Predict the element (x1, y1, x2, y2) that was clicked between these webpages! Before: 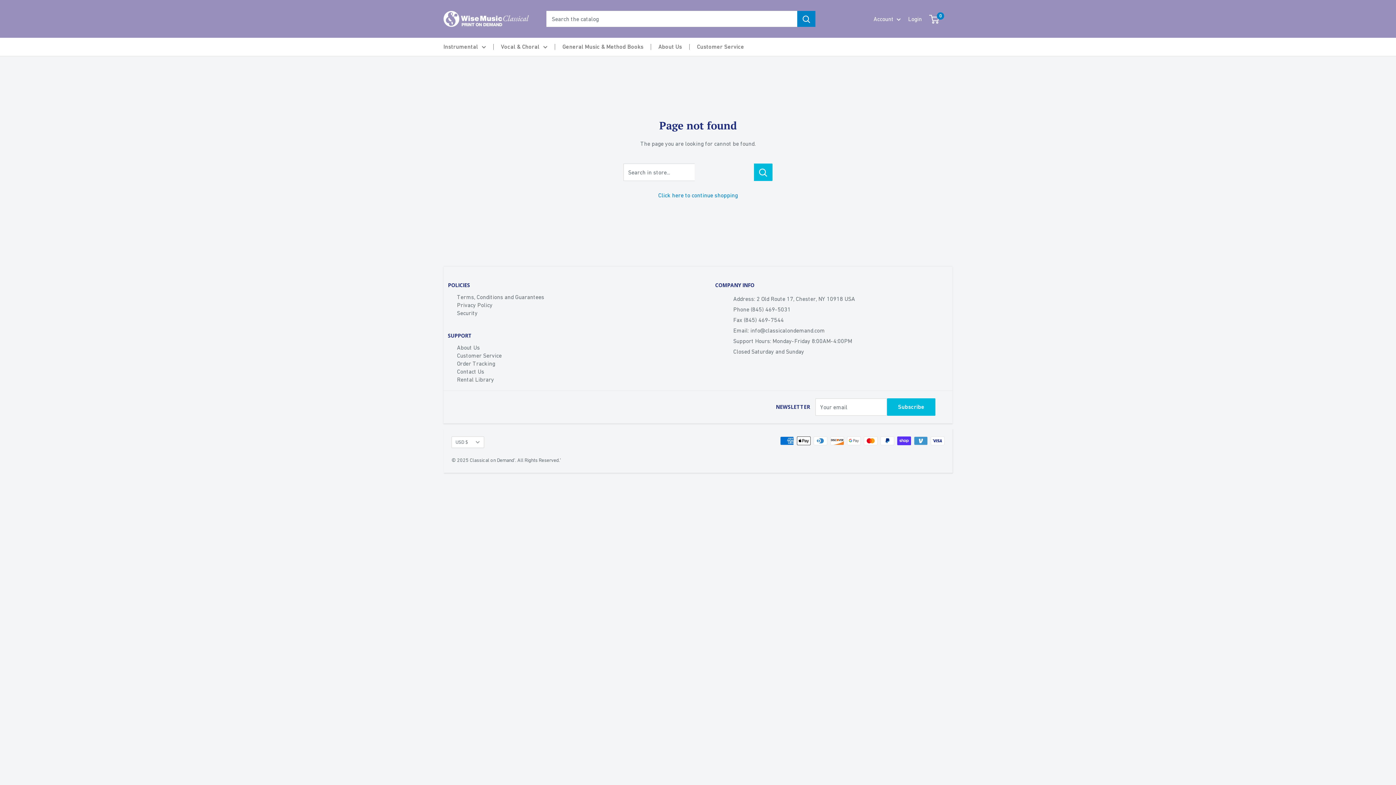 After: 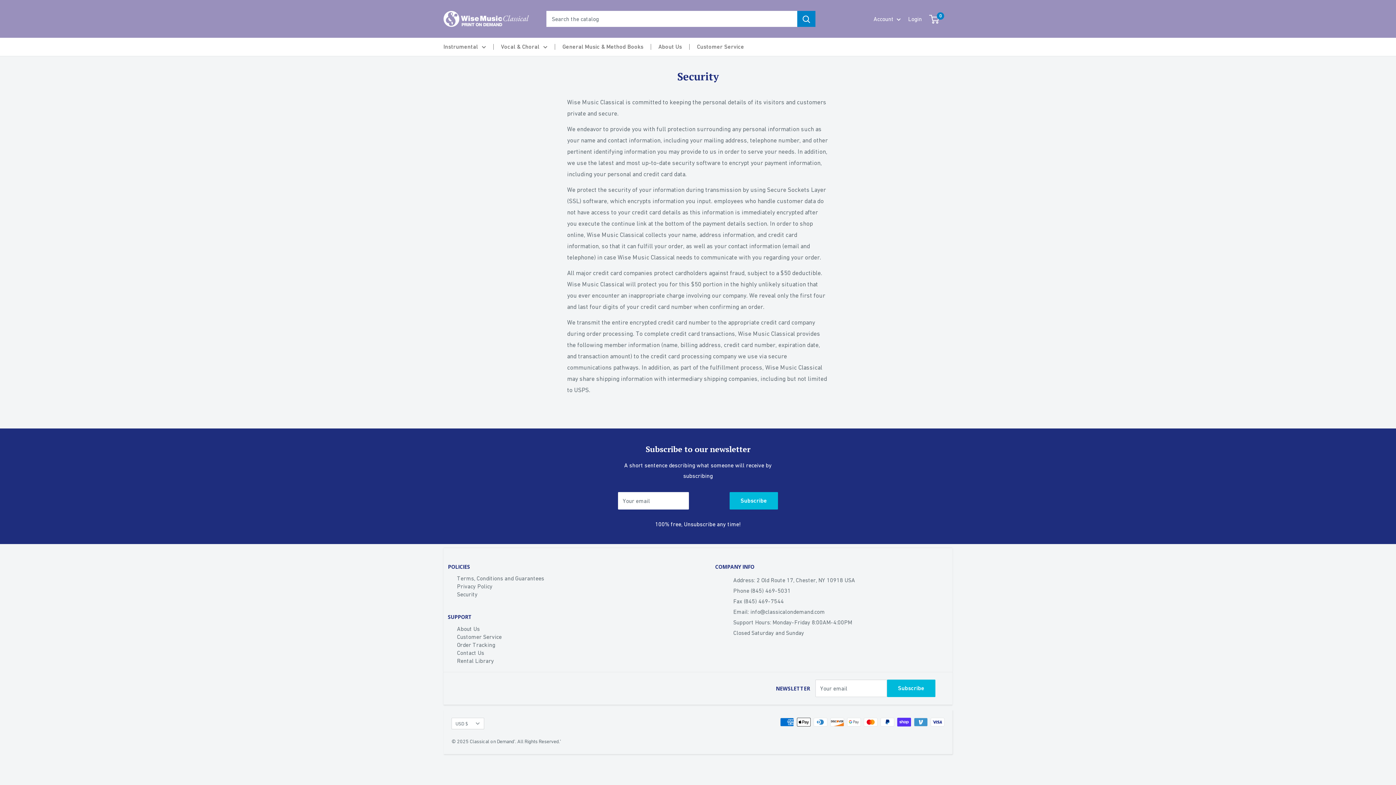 Action: label: Security bbox: (457, 309, 681, 317)